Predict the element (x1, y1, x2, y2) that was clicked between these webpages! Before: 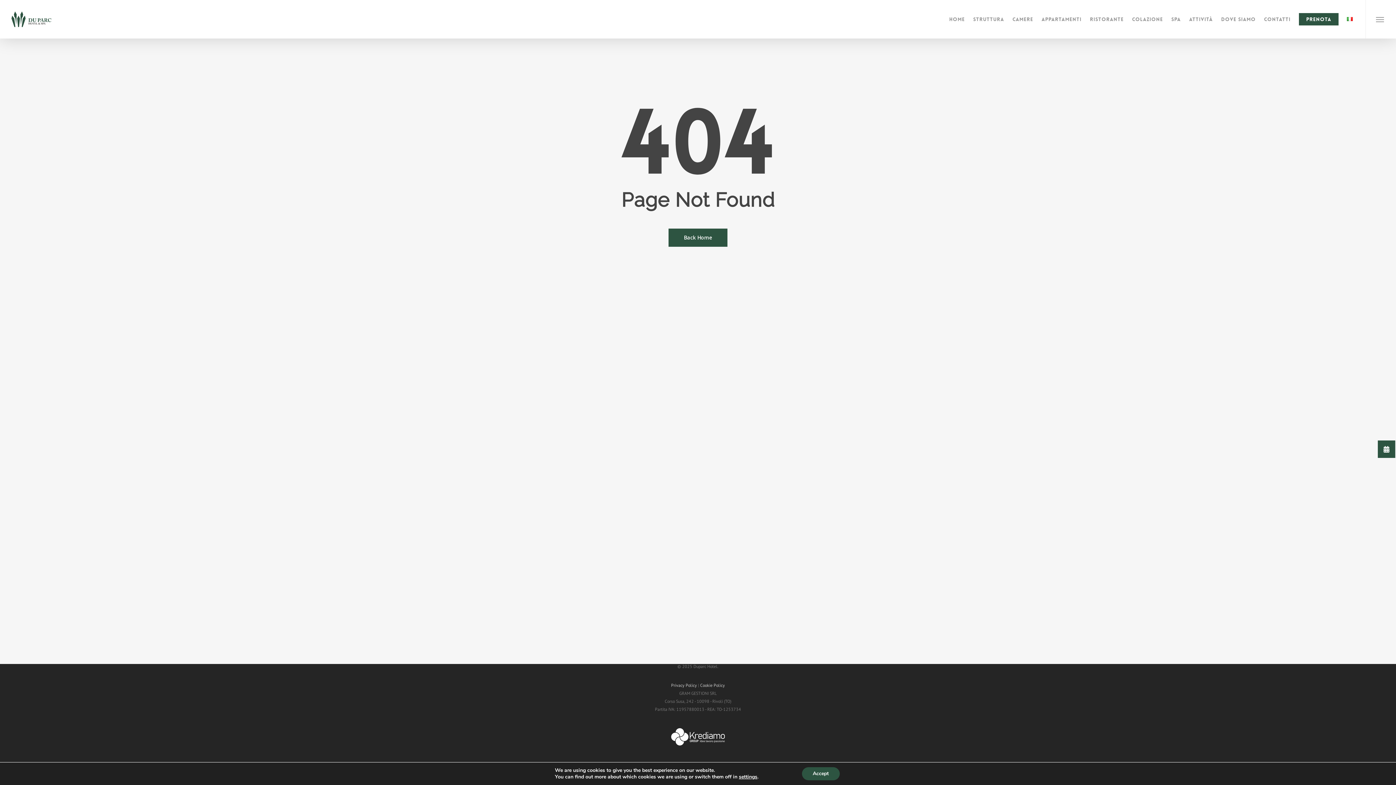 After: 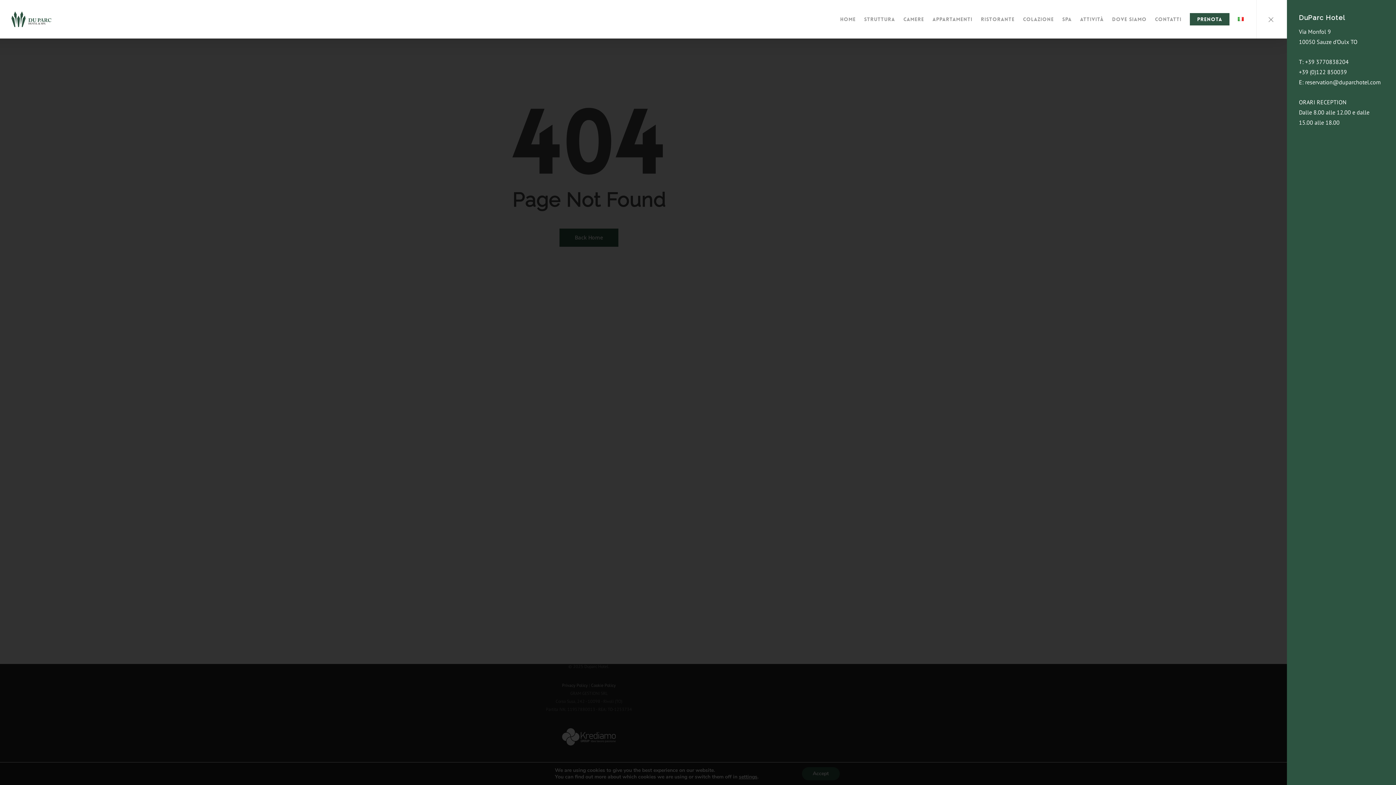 Action: bbox: (1365, 0, 1395, 38) label: Navigation Menu